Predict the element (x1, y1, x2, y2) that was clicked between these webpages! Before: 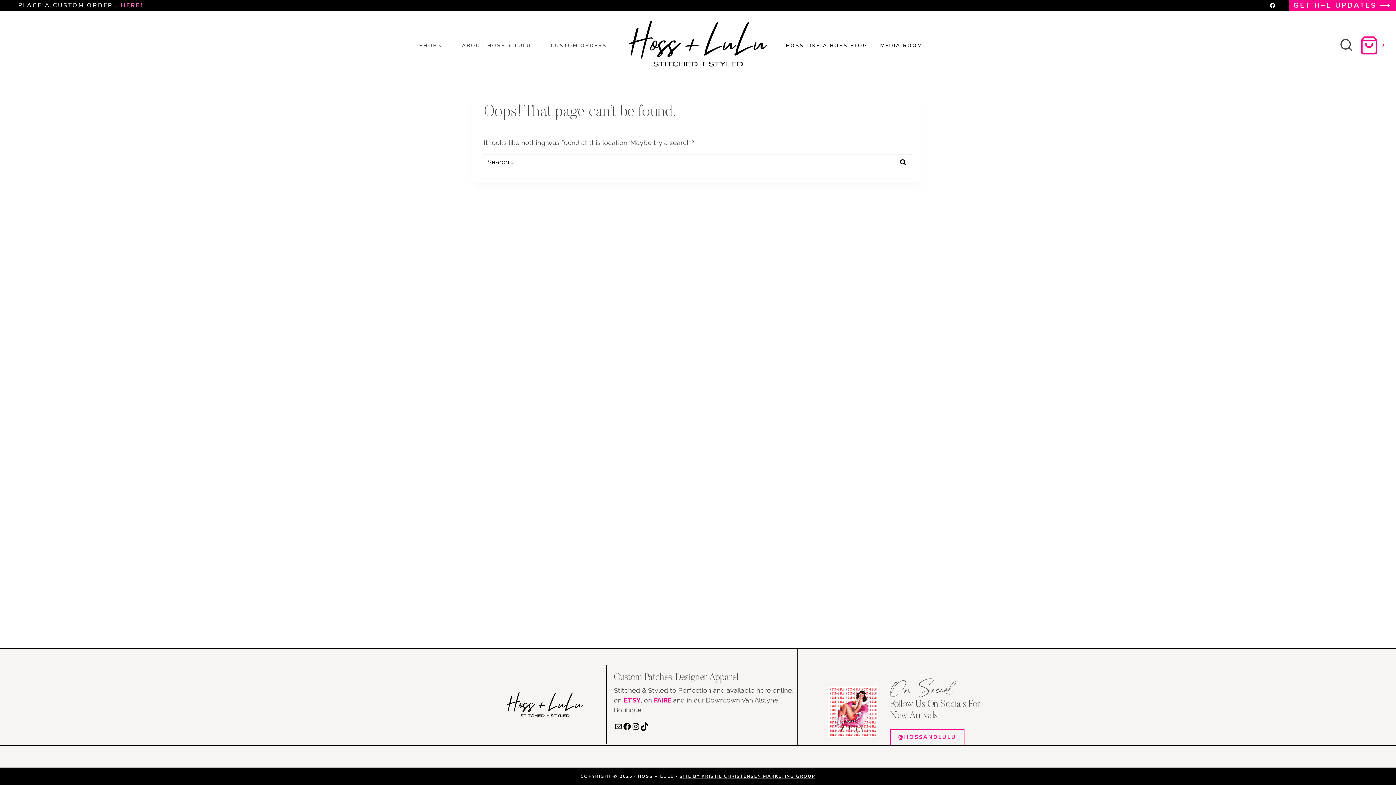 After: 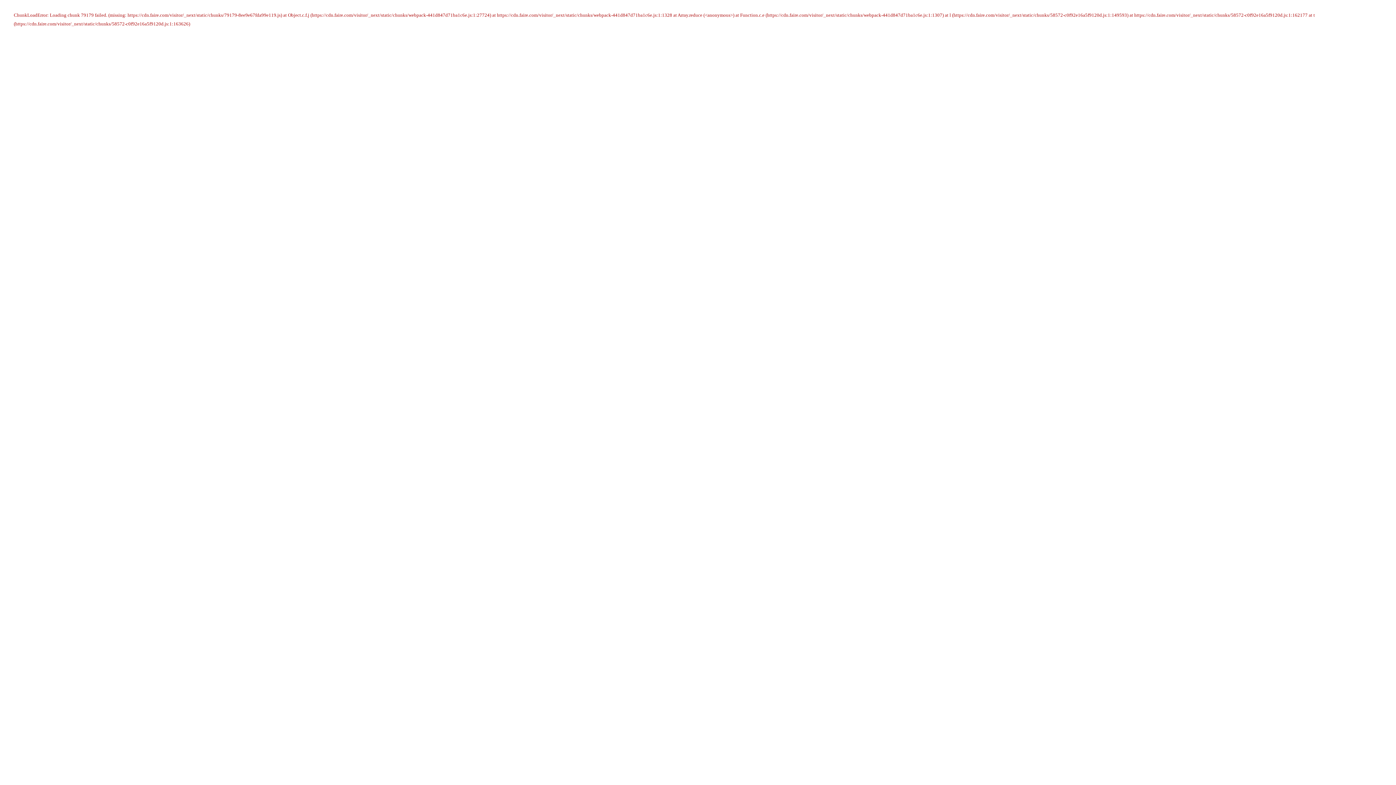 Action: label: FAIRE bbox: (654, 696, 671, 704)